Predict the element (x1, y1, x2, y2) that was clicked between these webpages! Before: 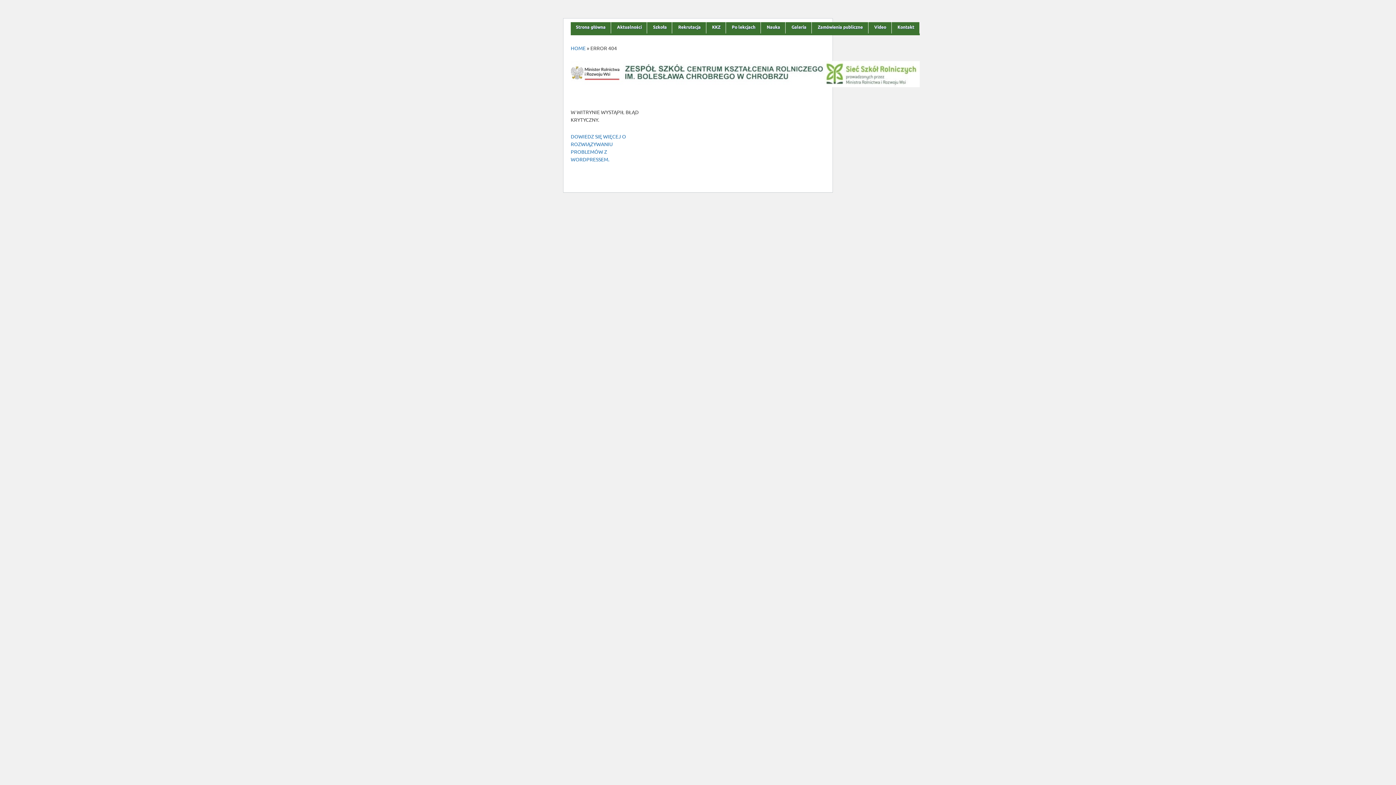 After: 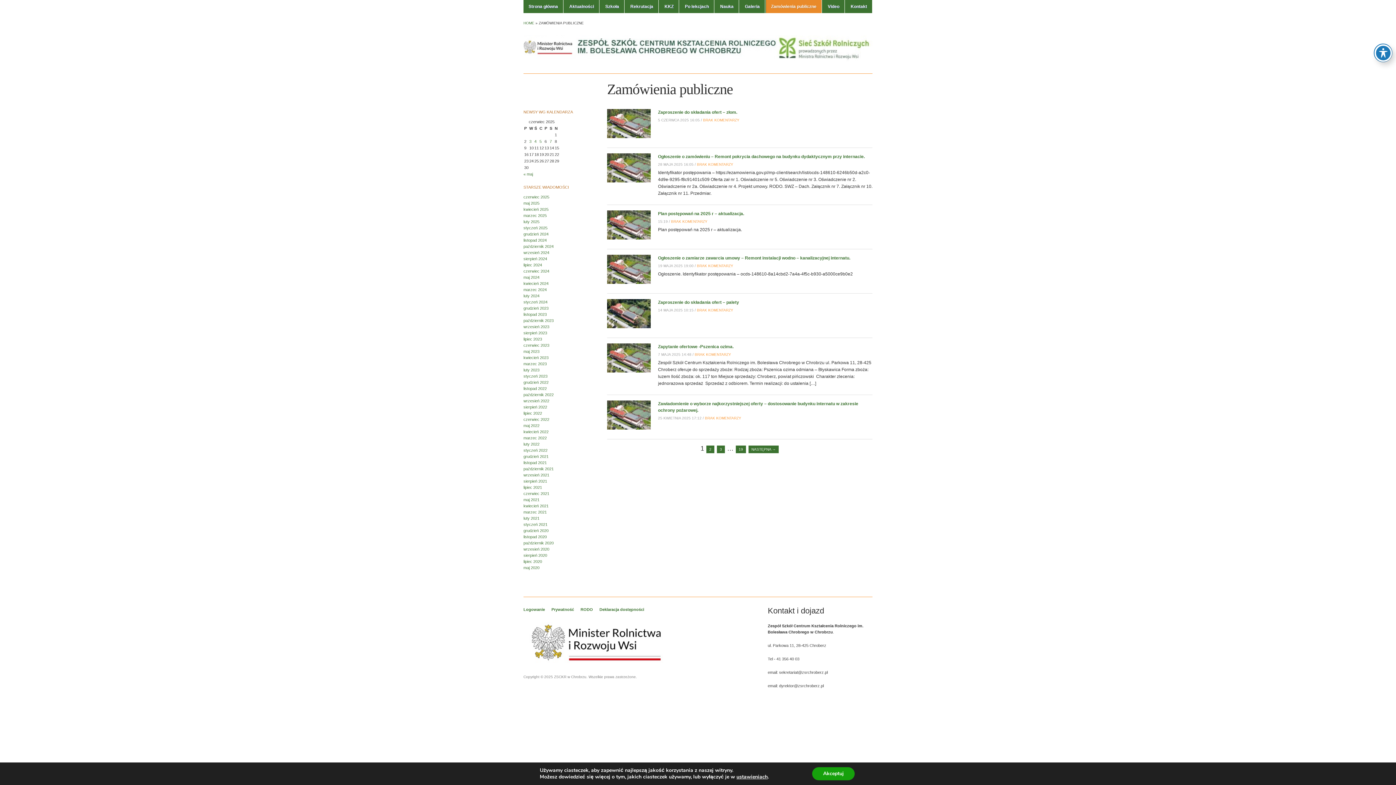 Action: bbox: (812, 20, 868, 33) label: Zamówienia publiczne